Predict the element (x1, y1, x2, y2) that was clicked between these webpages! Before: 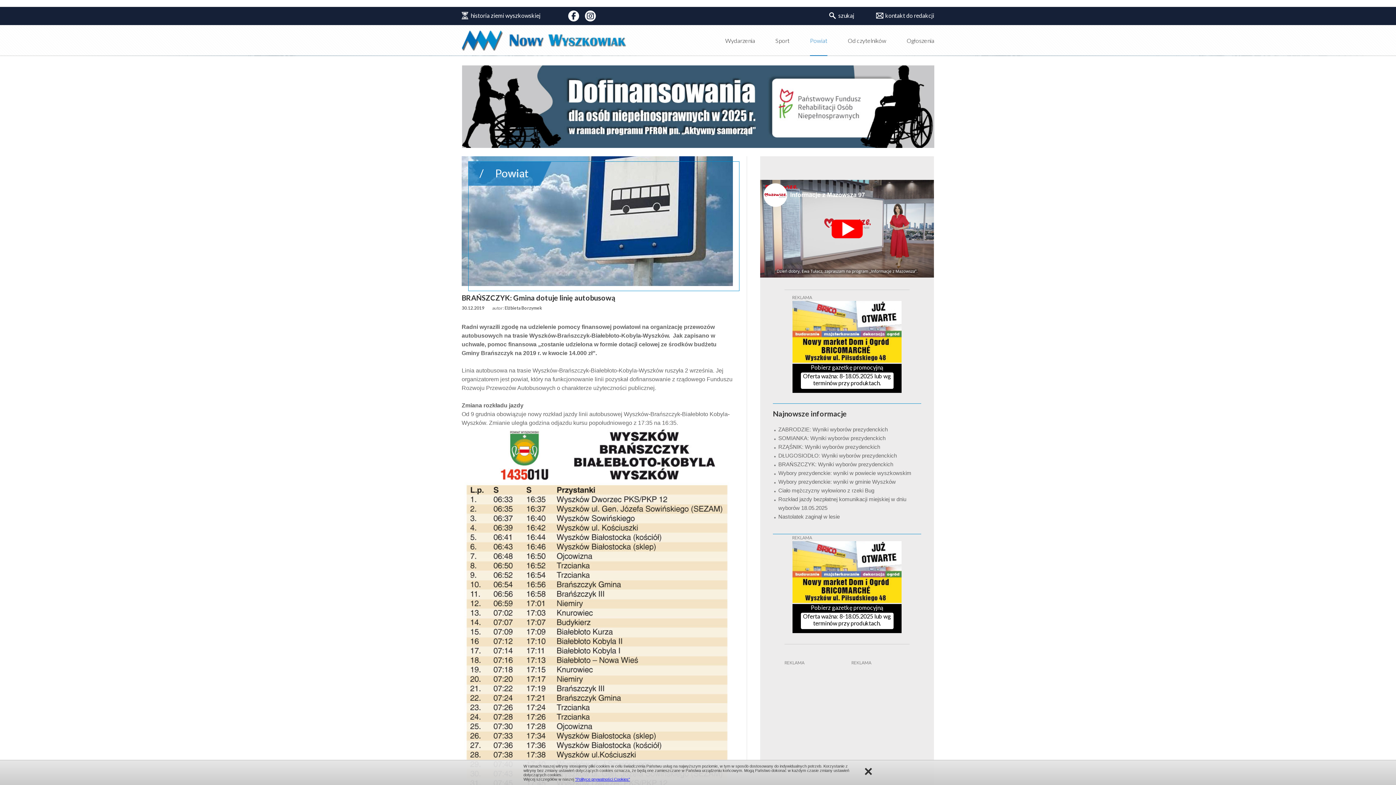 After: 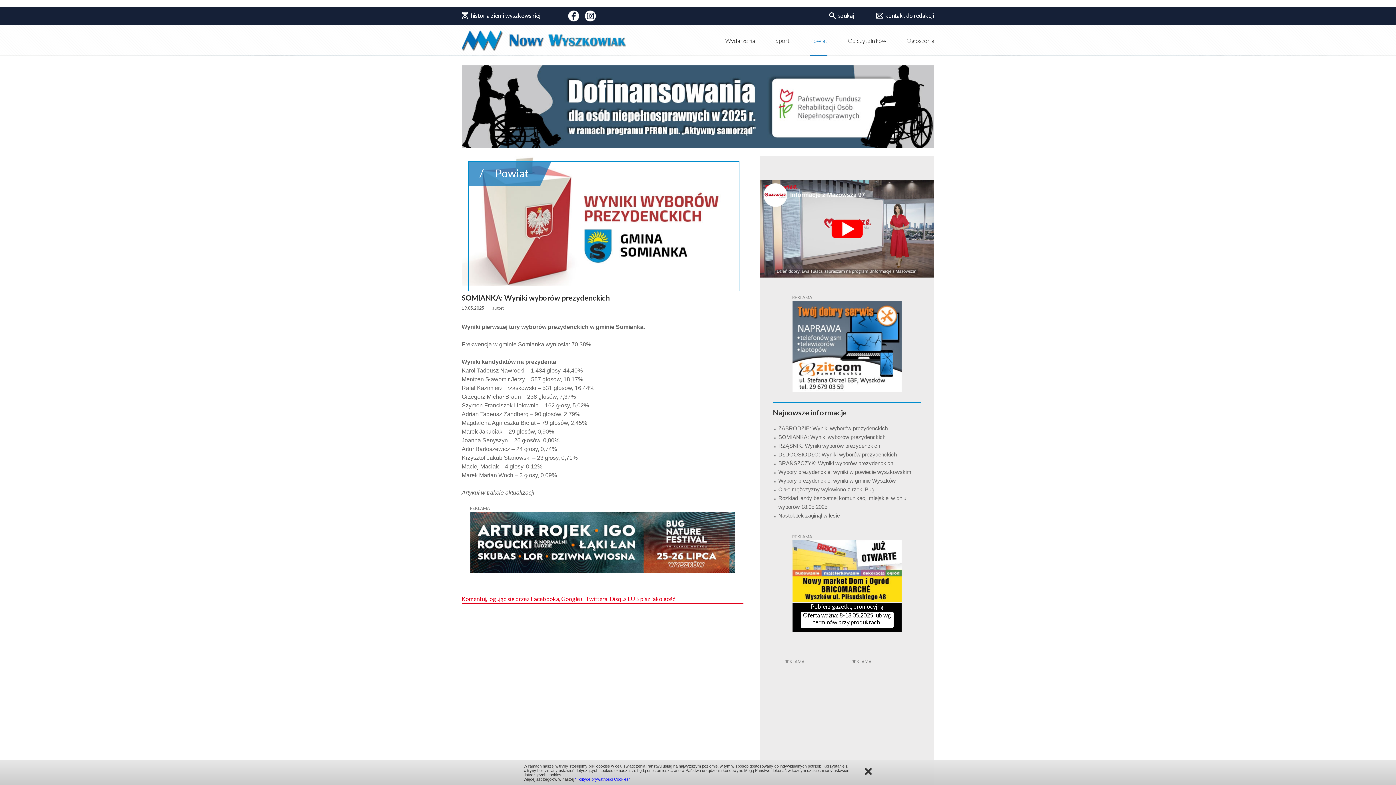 Action: label: SOMIANKA: Wyniki wyborów prezydenckich bbox: (778, 435, 885, 441)